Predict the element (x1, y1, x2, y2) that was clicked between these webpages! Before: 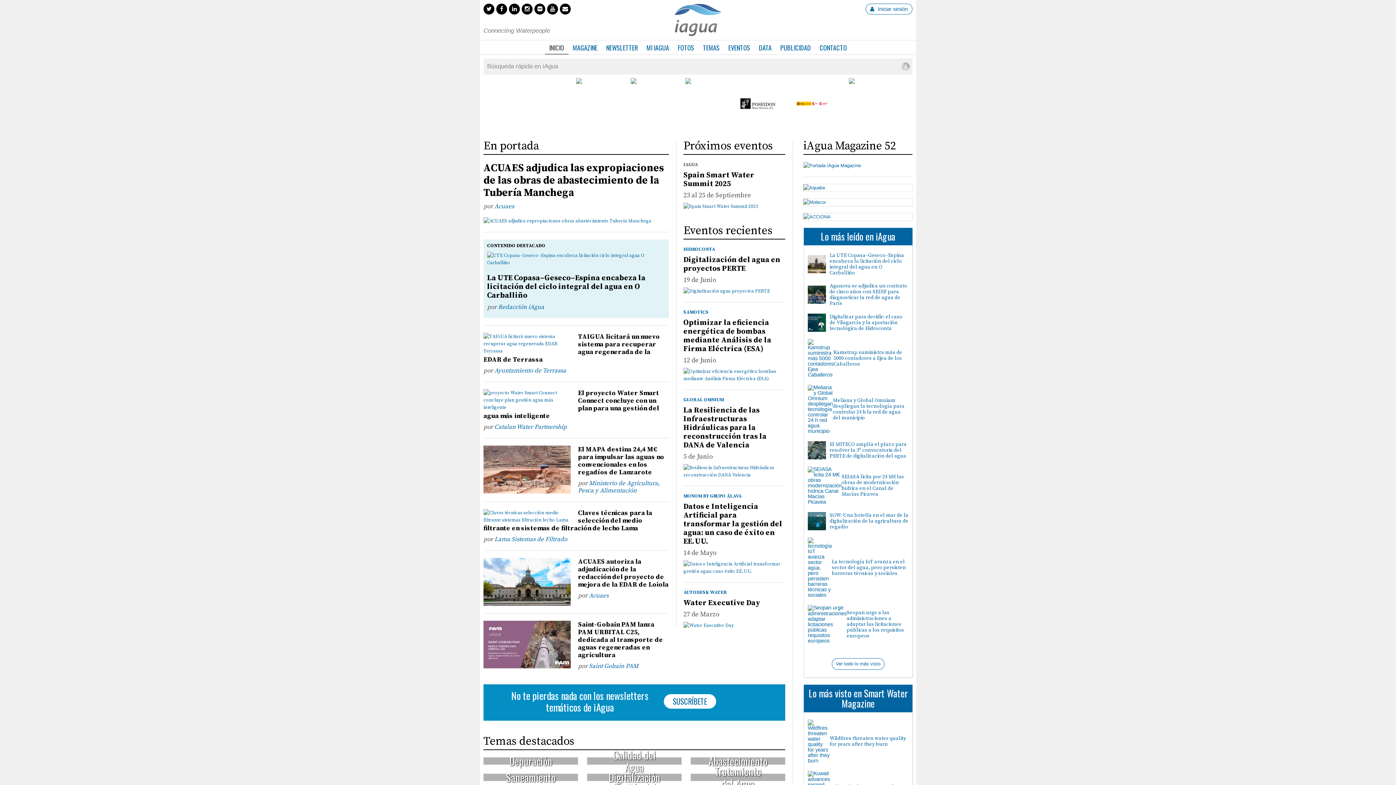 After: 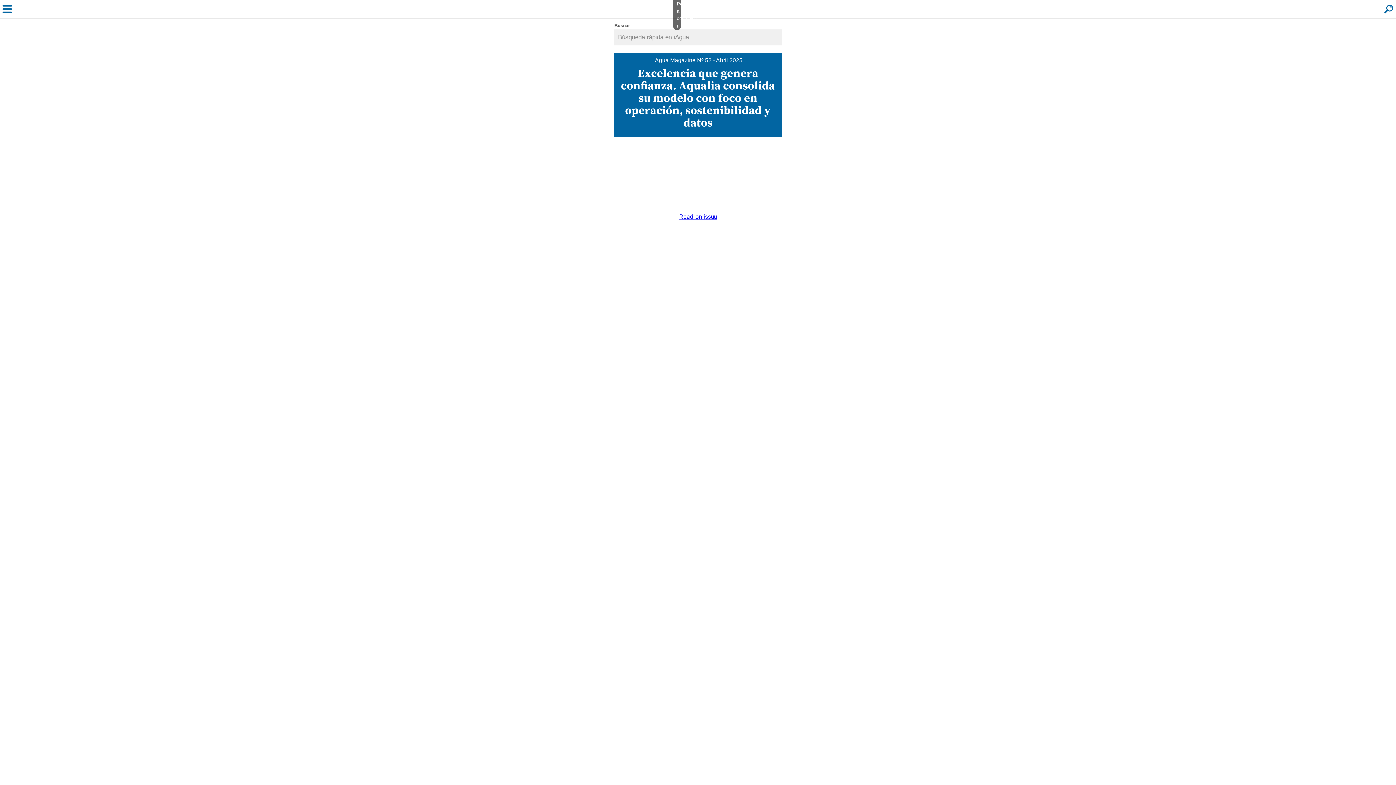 Action: bbox: (803, 162, 861, 168)